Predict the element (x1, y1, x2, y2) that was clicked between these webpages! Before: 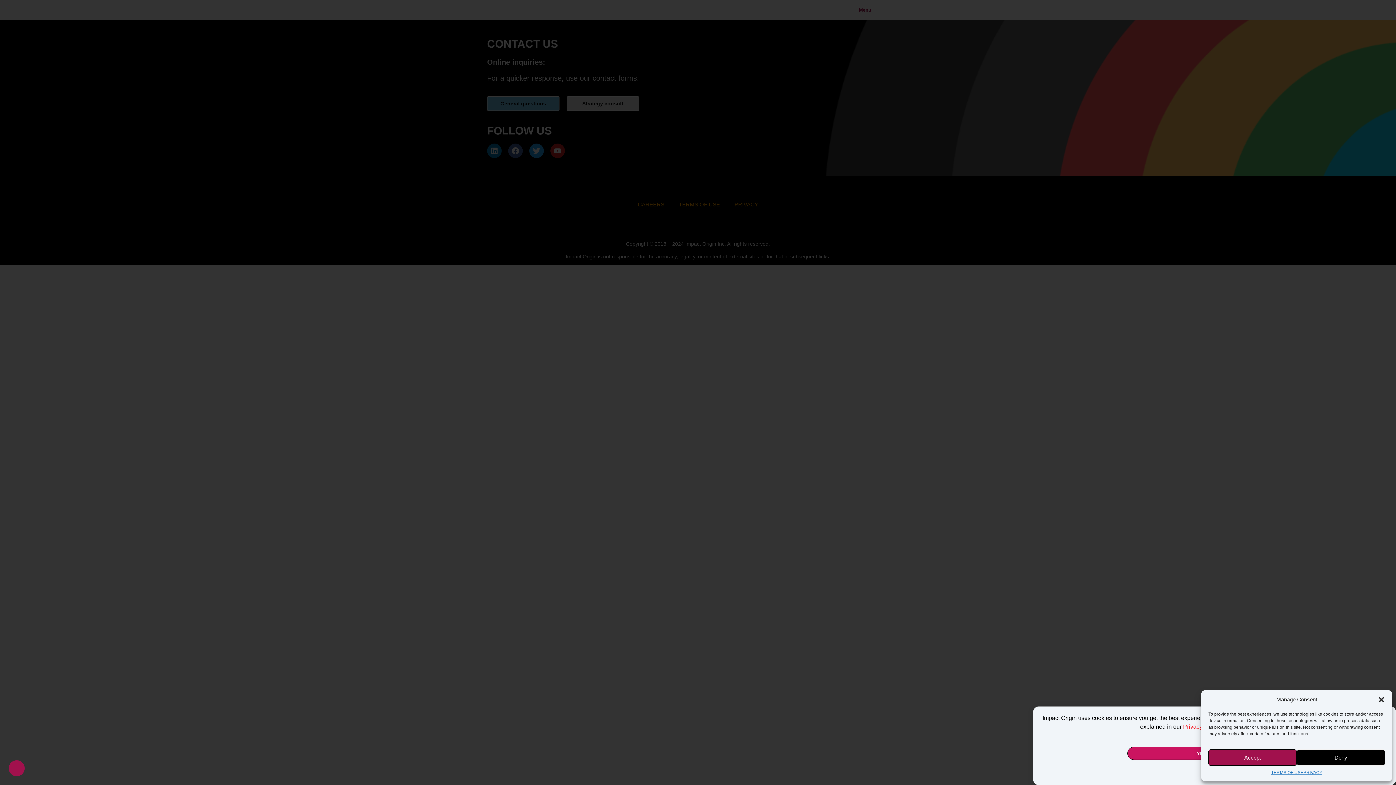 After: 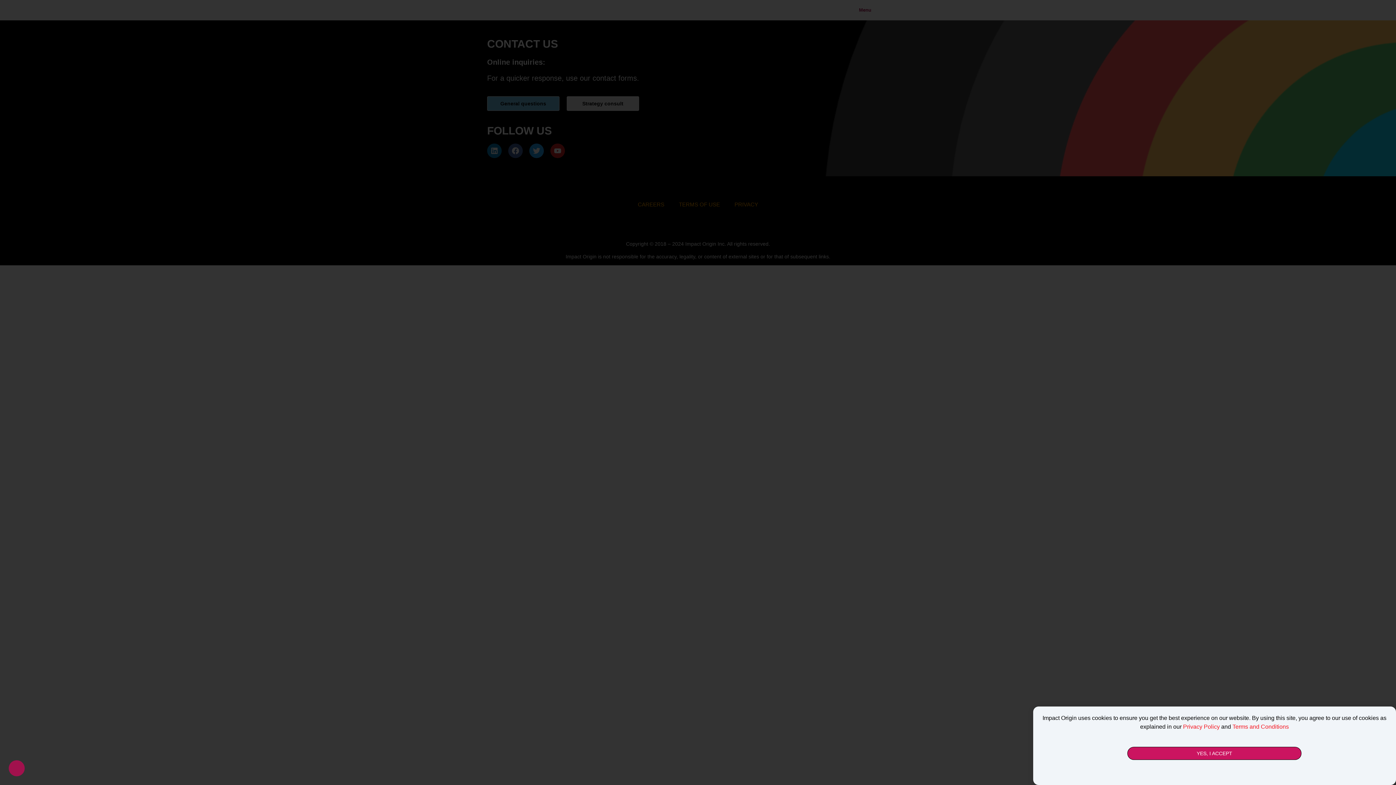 Action: bbox: (1378, 696, 1385, 703) label: Close dialogue